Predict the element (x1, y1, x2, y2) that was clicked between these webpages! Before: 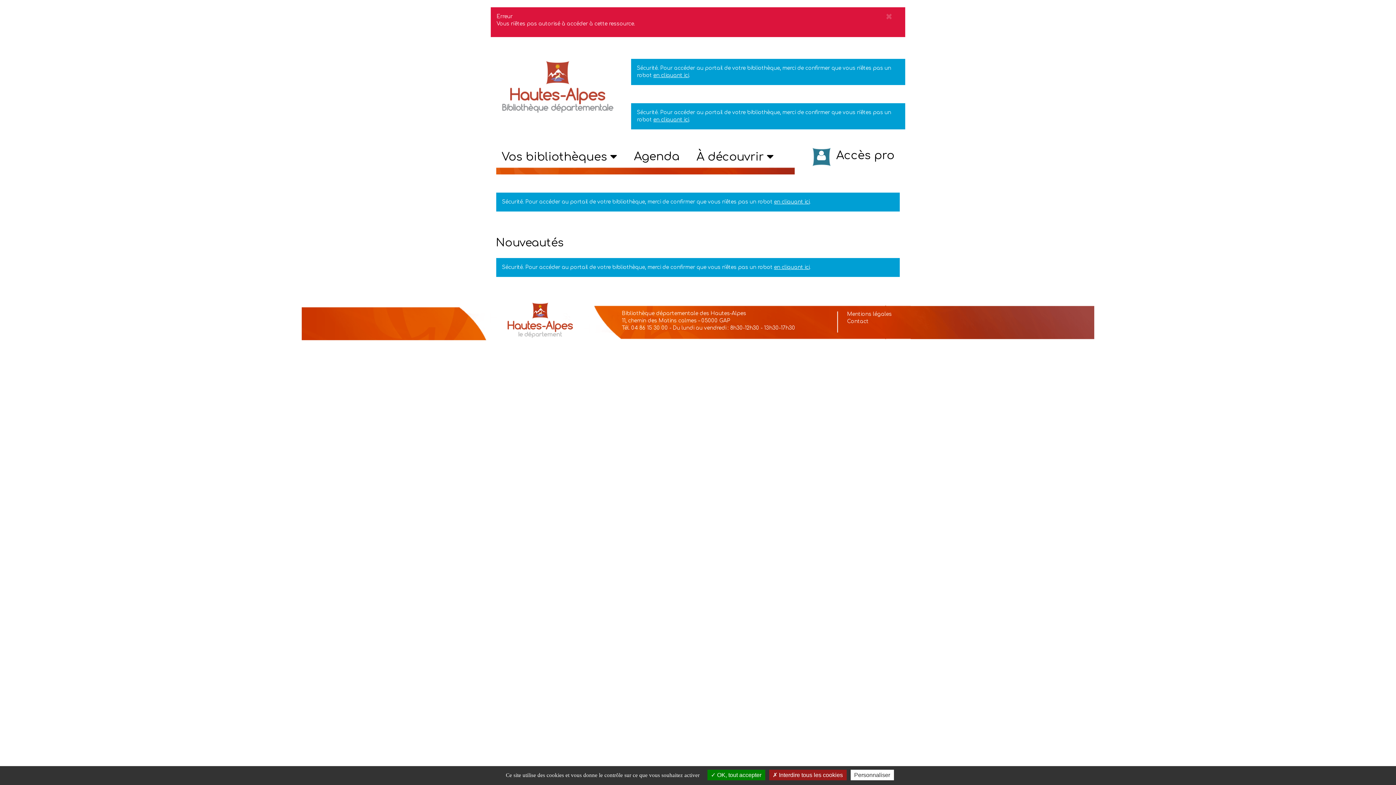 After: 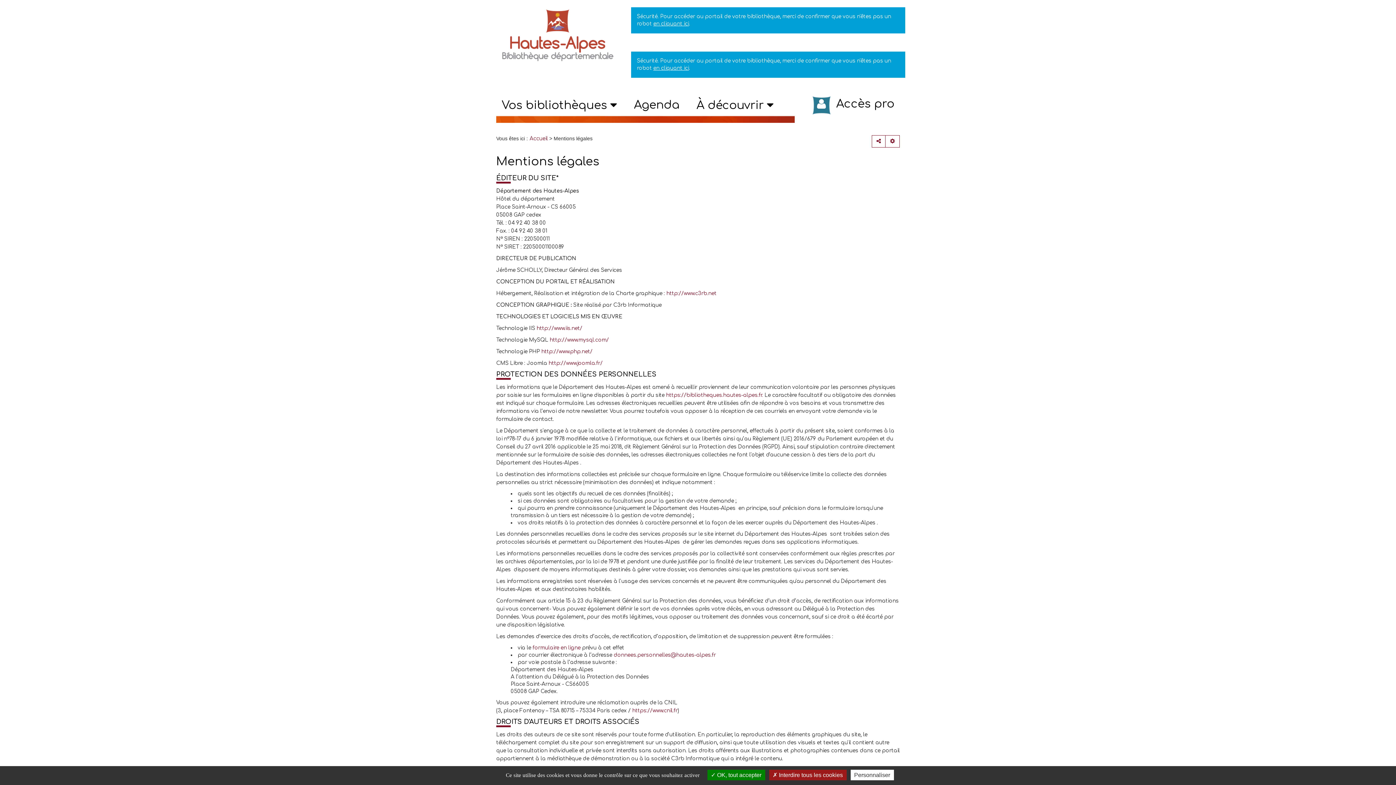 Action: bbox: (847, 310, 900, 318) label: Mentions légales